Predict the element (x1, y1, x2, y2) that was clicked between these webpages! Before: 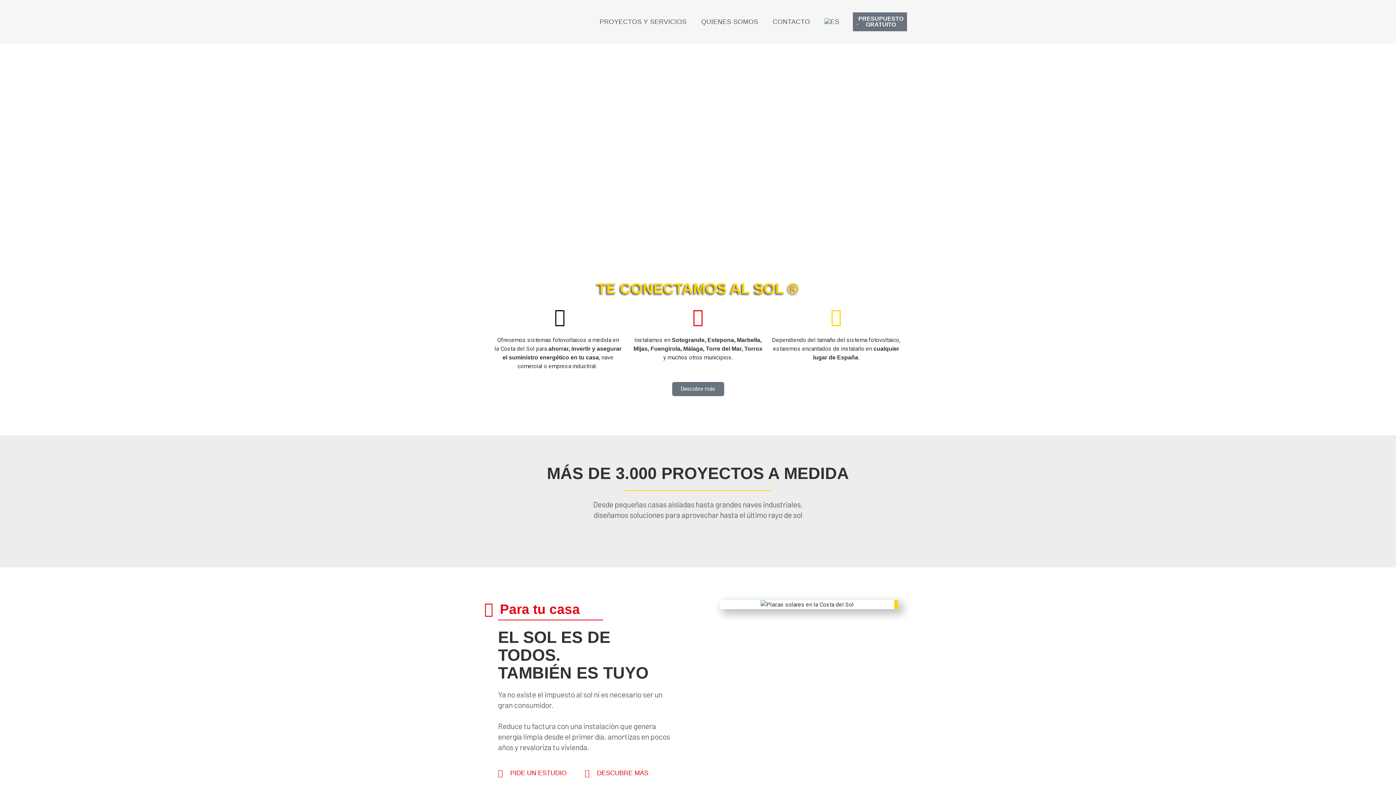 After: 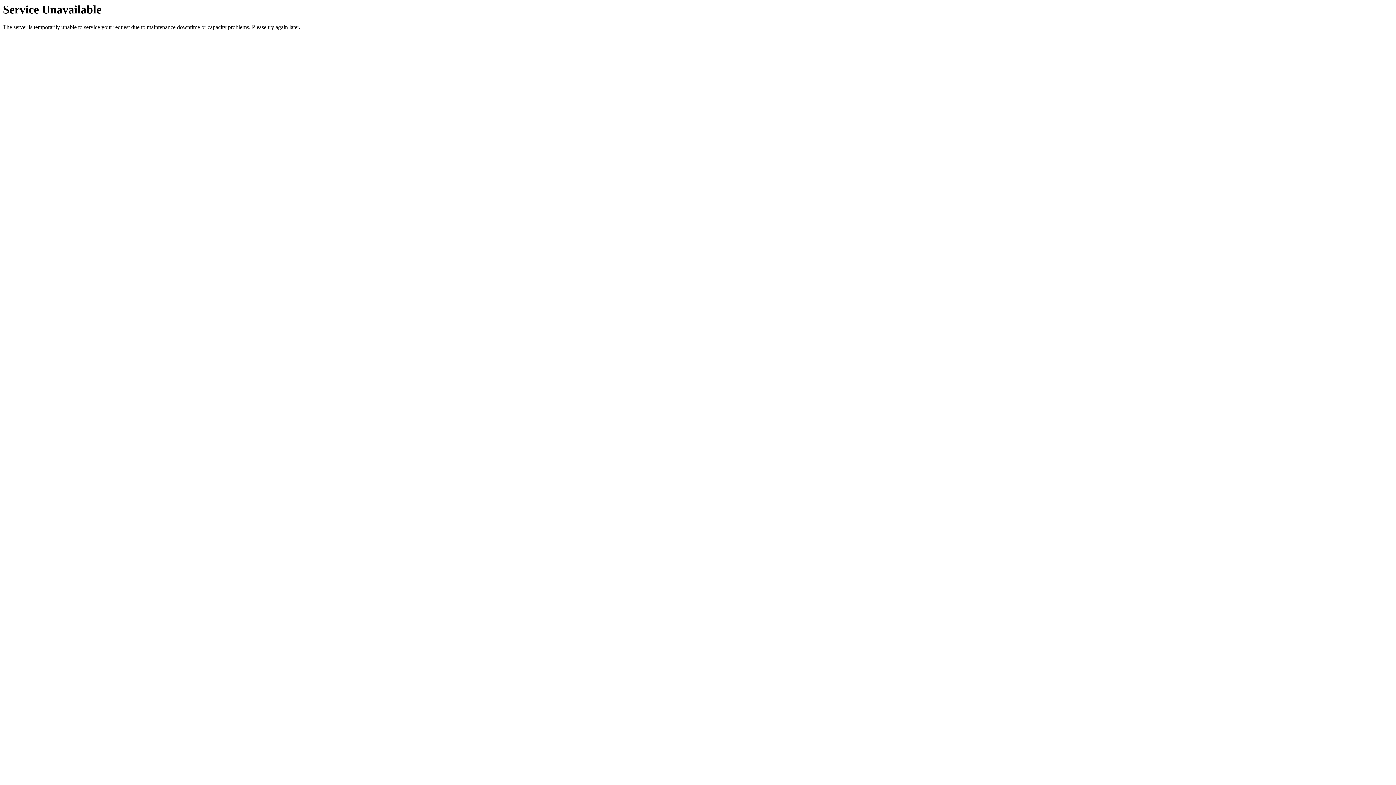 Action: label: PRESUPUESTO
GRATUITO bbox: (853, 12, 907, 31)